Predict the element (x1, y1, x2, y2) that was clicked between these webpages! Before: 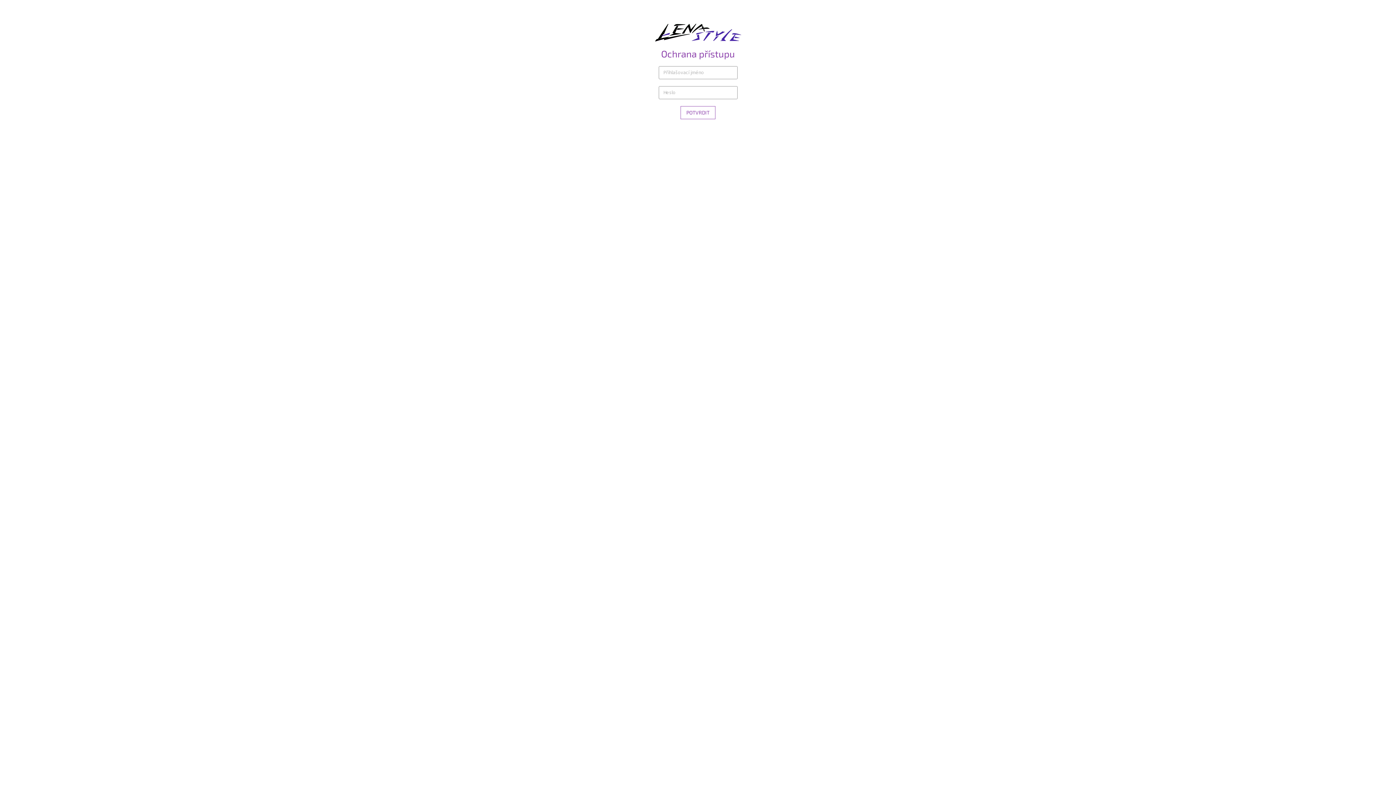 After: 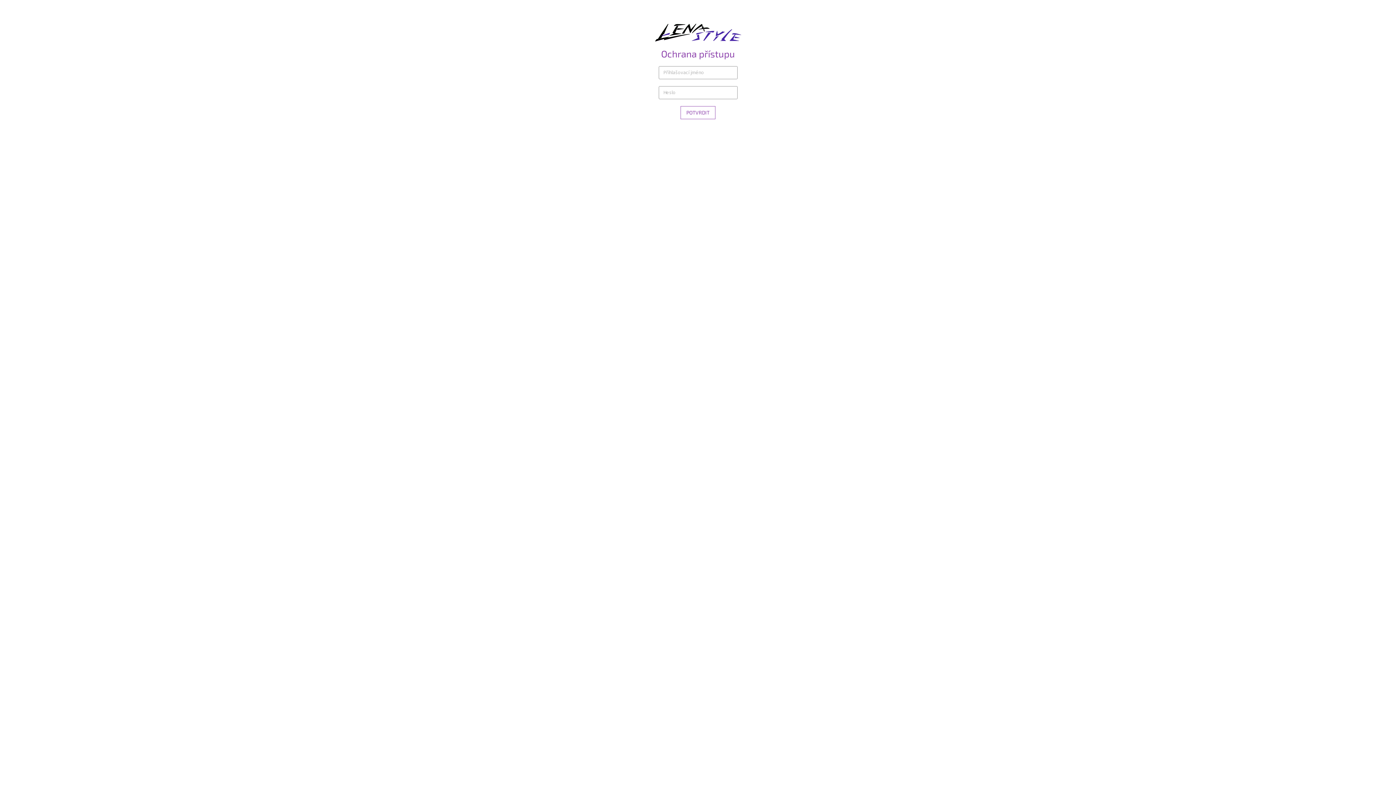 Action: bbox: (654, 27, 741, 35)